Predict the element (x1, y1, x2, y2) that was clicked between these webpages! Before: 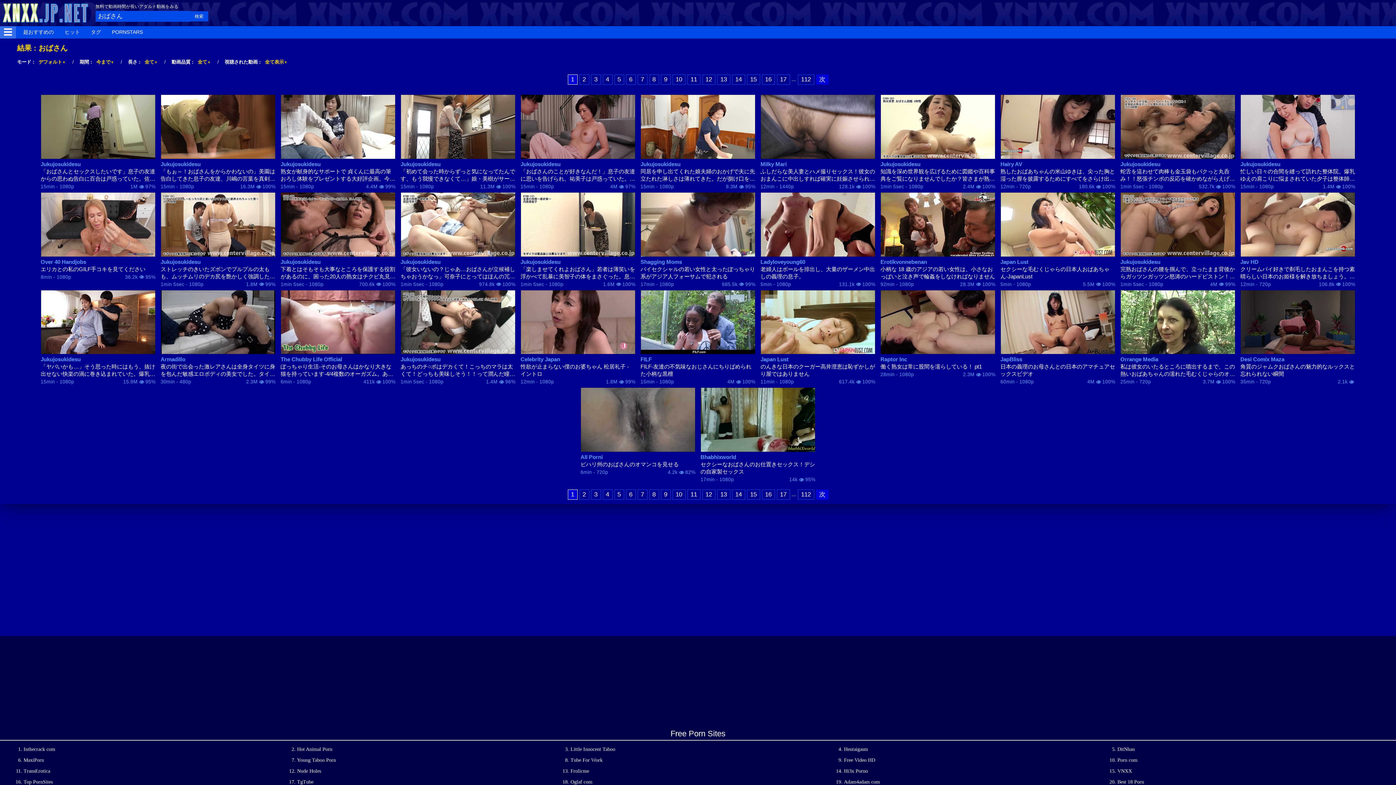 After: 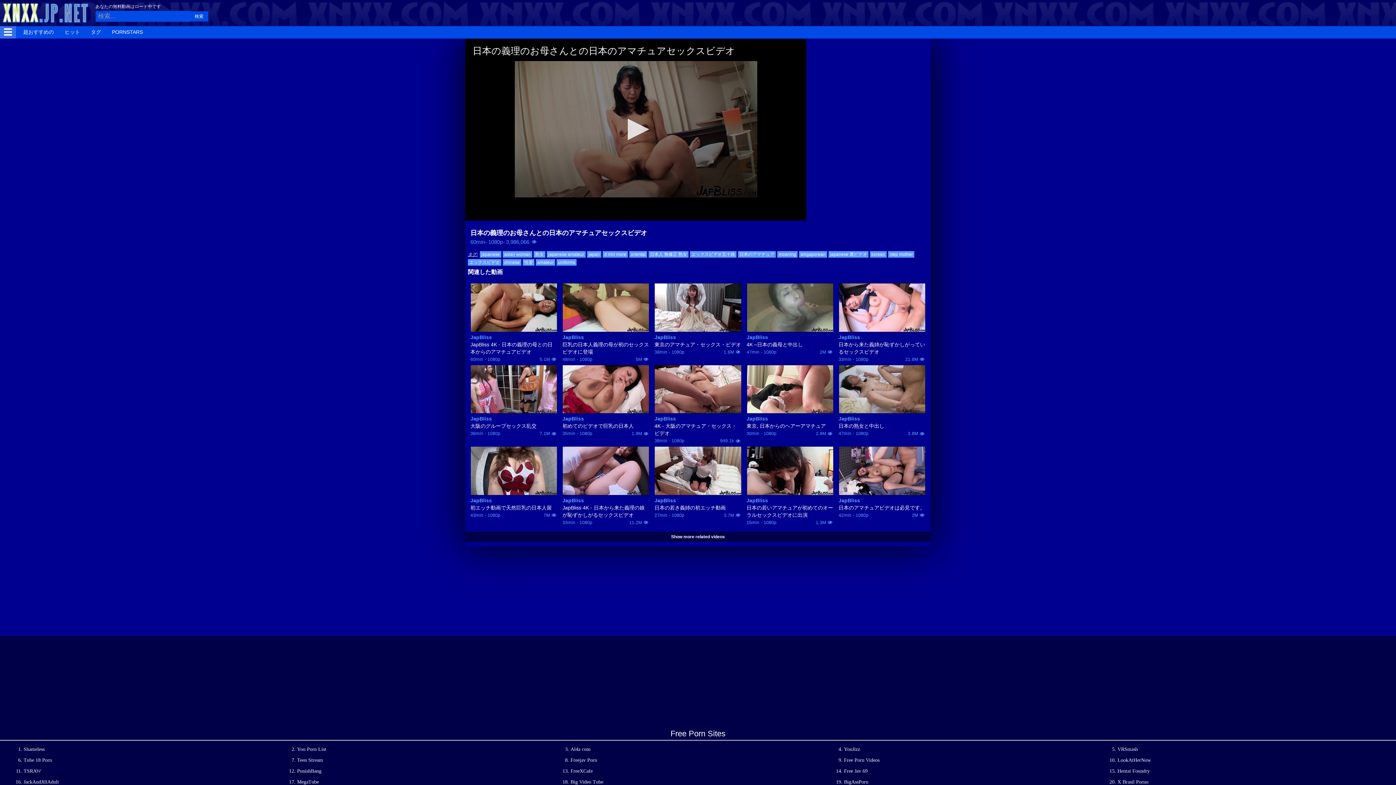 Action: label: 日本の義理のお母さんとの日本のアマチュアセックスビデオ bbox: (1000, 363, 1115, 377)